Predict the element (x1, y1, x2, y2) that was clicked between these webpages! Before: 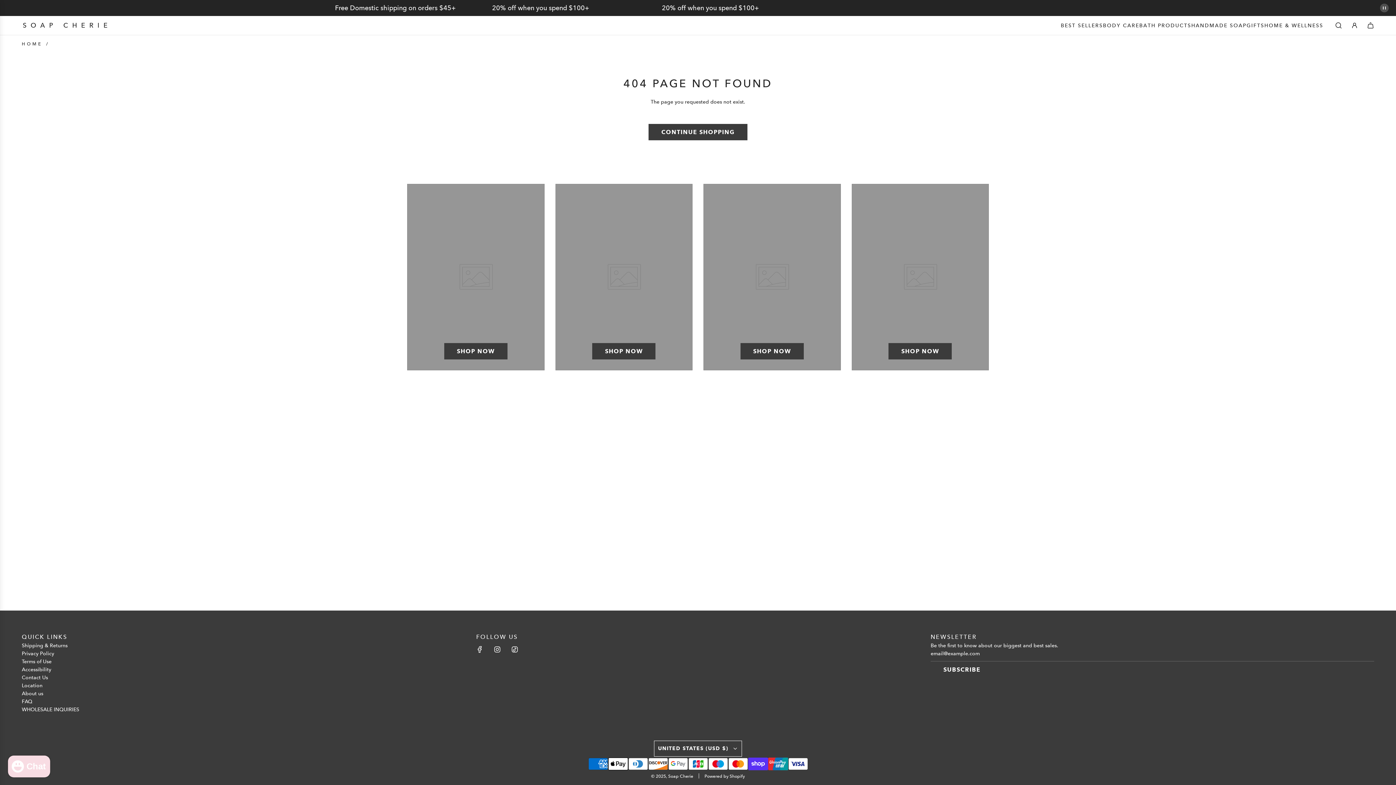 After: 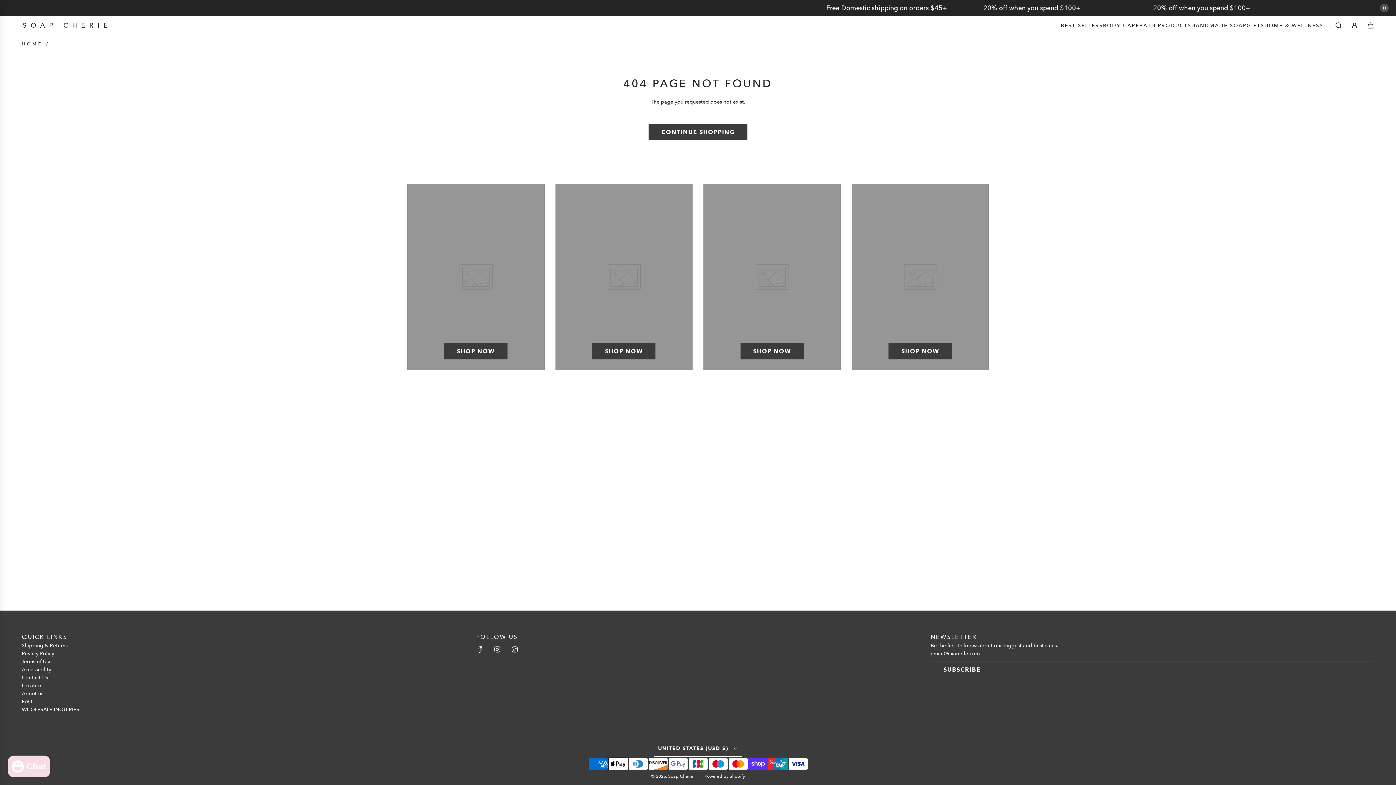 Action: label: Instagram bbox: (489, 641, 505, 657)